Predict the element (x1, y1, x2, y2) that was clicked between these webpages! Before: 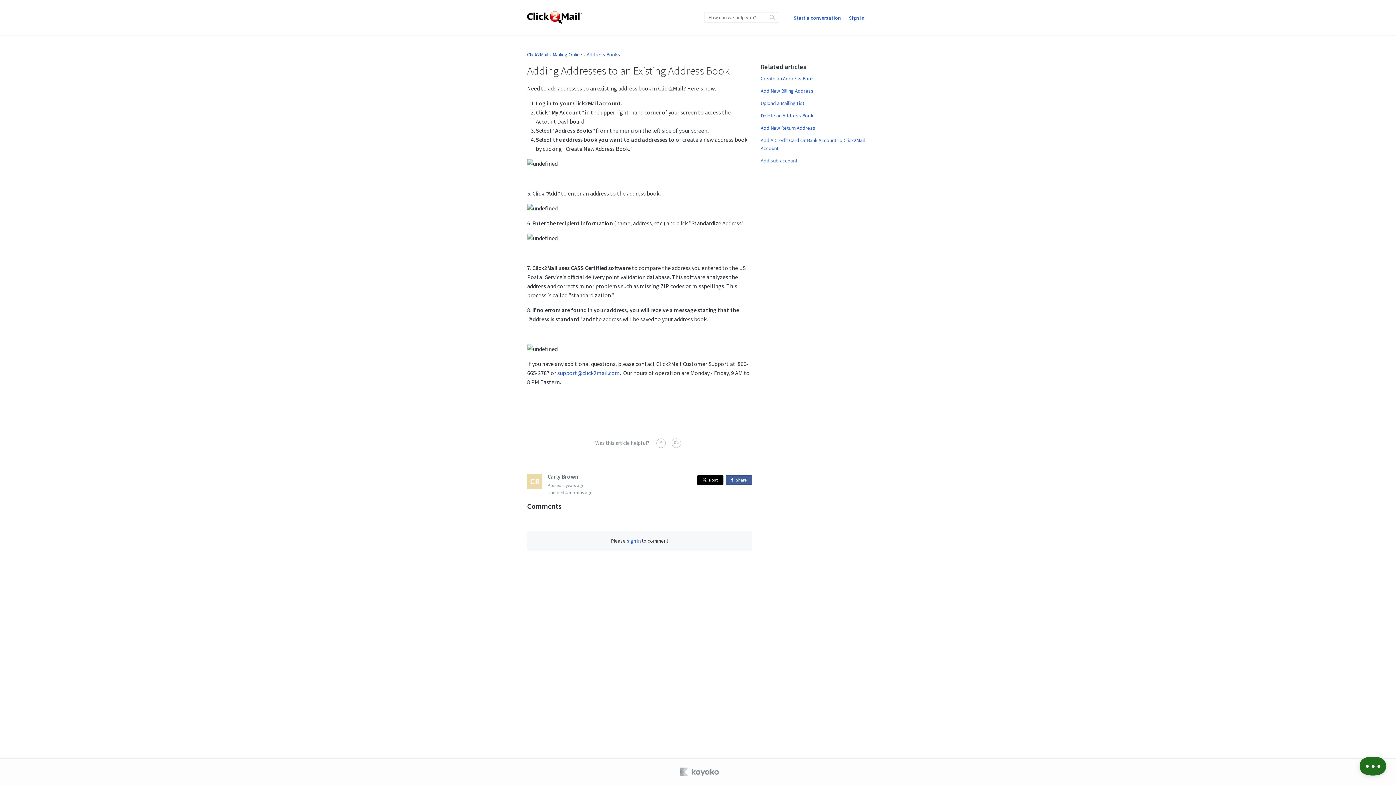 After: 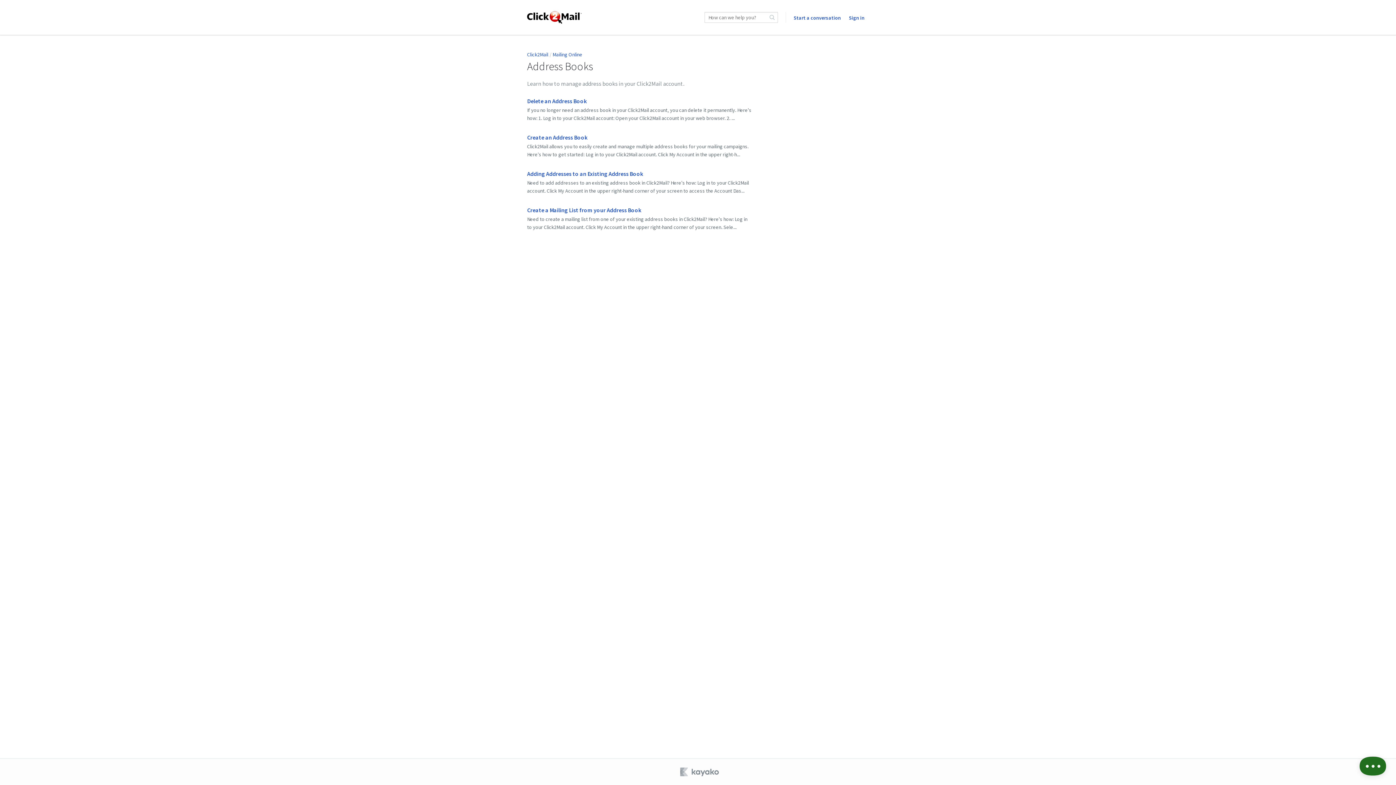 Action: bbox: (586, 51, 620, 57) label: Address Books